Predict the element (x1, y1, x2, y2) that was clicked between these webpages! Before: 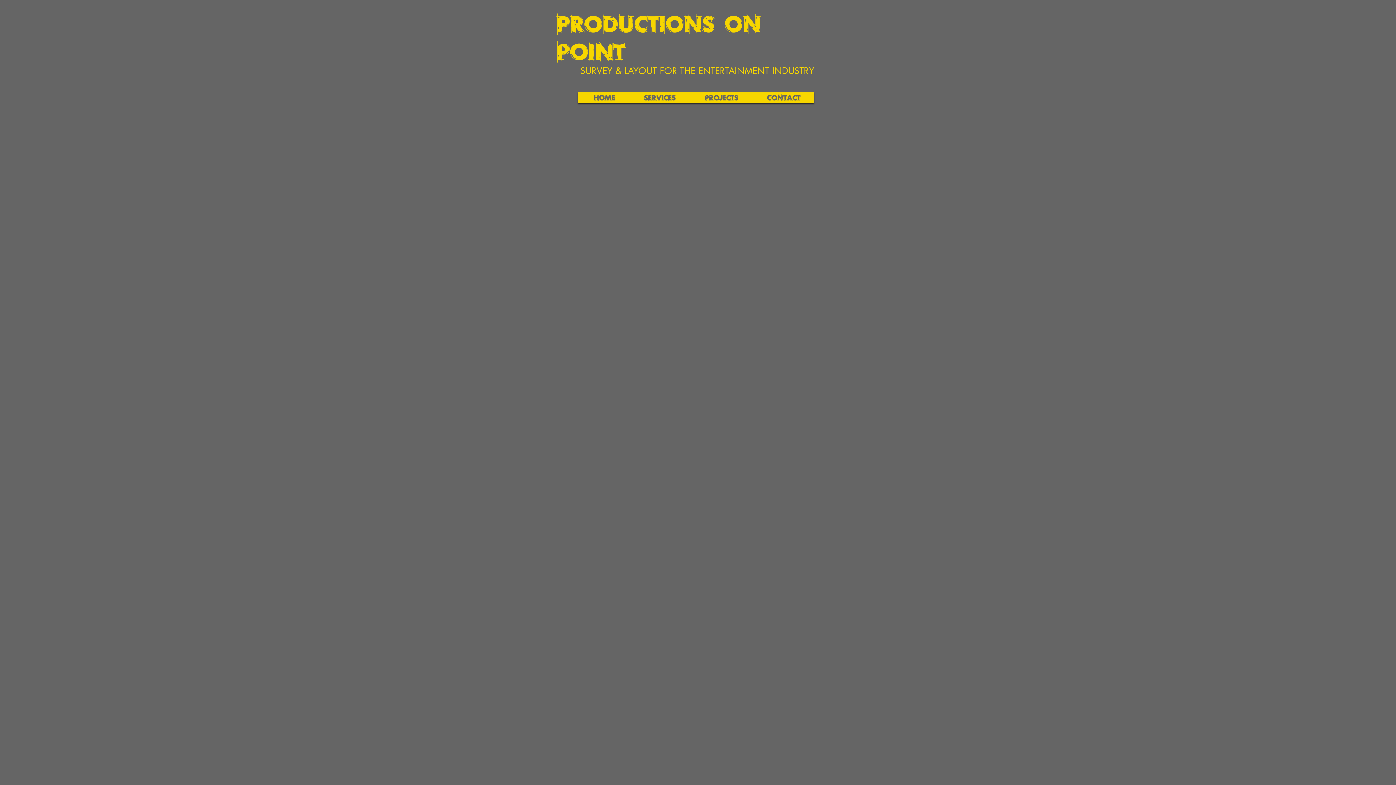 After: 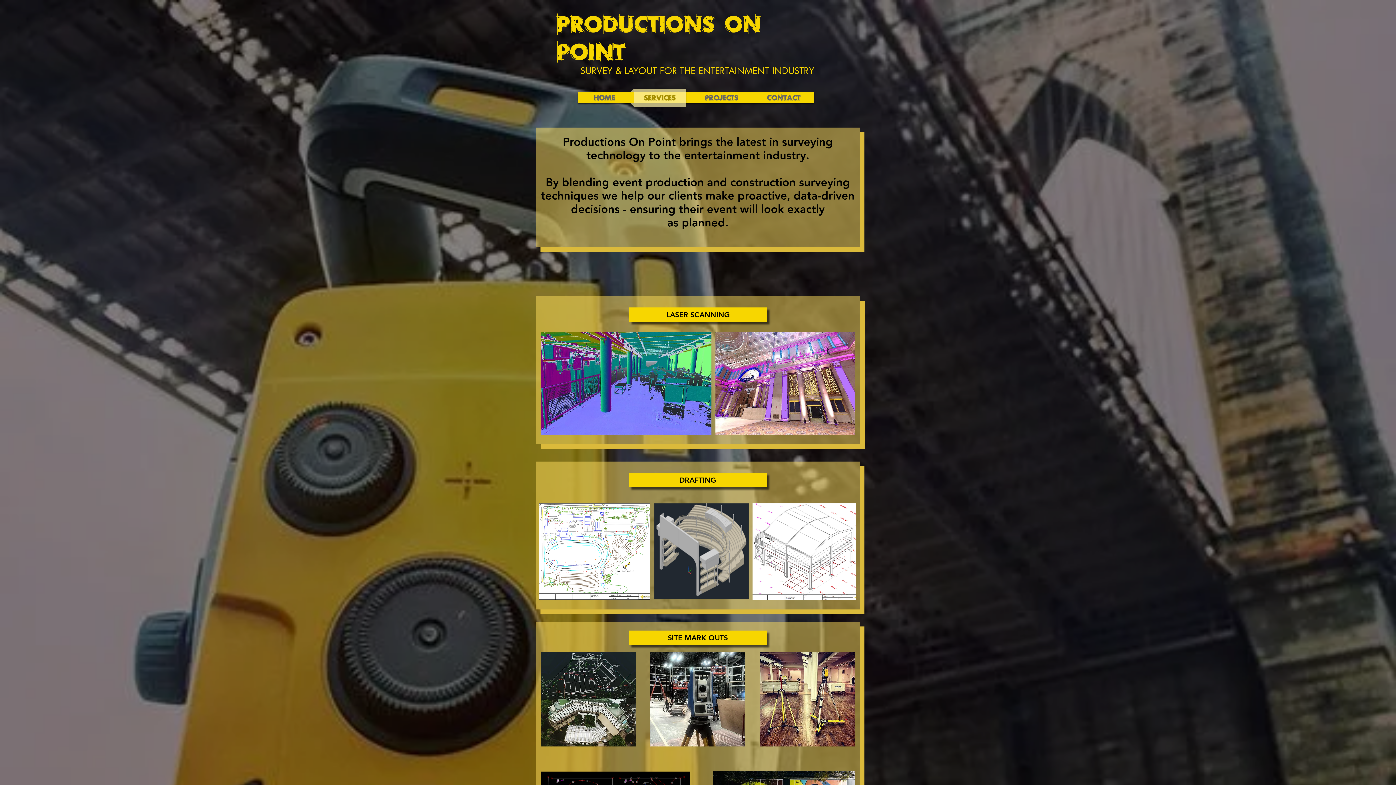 Action: bbox: (630, 88, 689, 106) label: SERVICES